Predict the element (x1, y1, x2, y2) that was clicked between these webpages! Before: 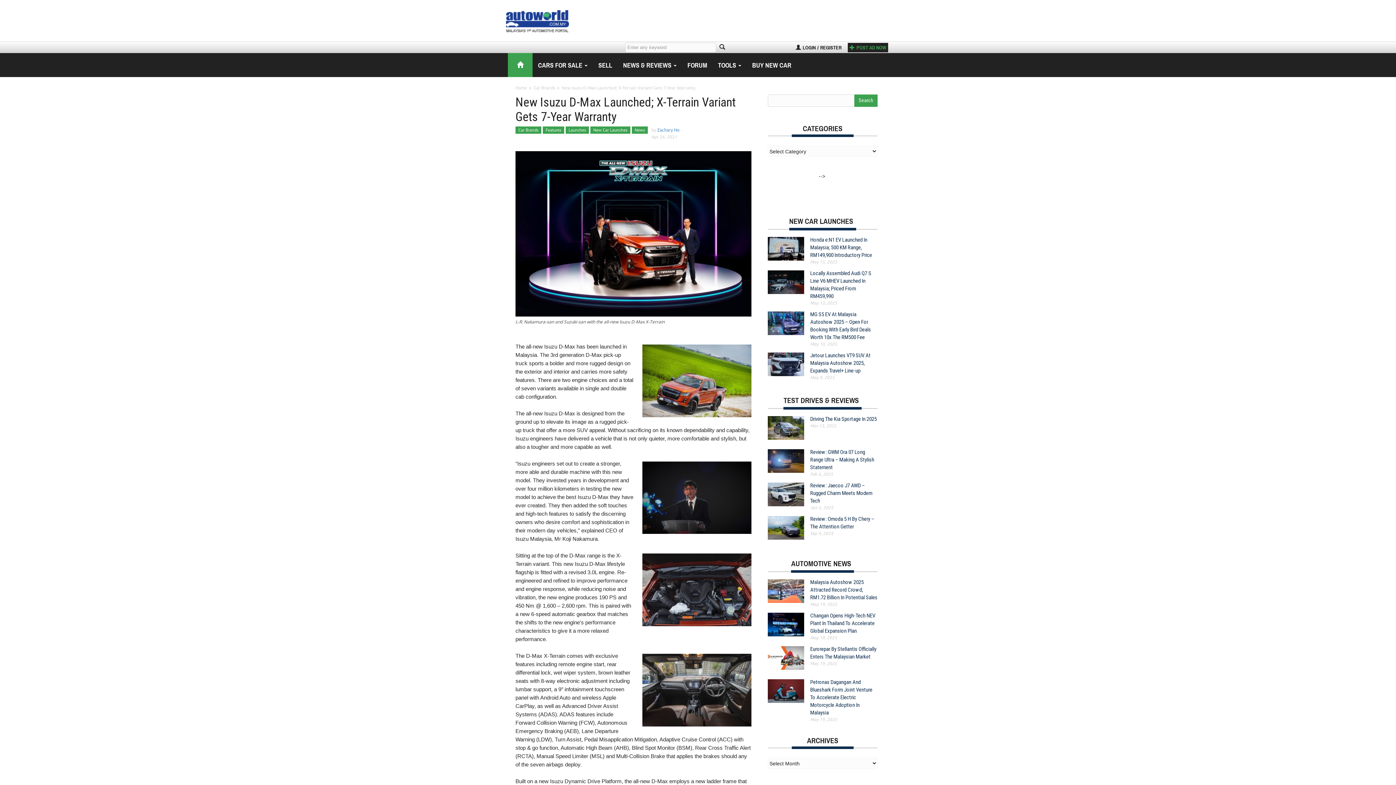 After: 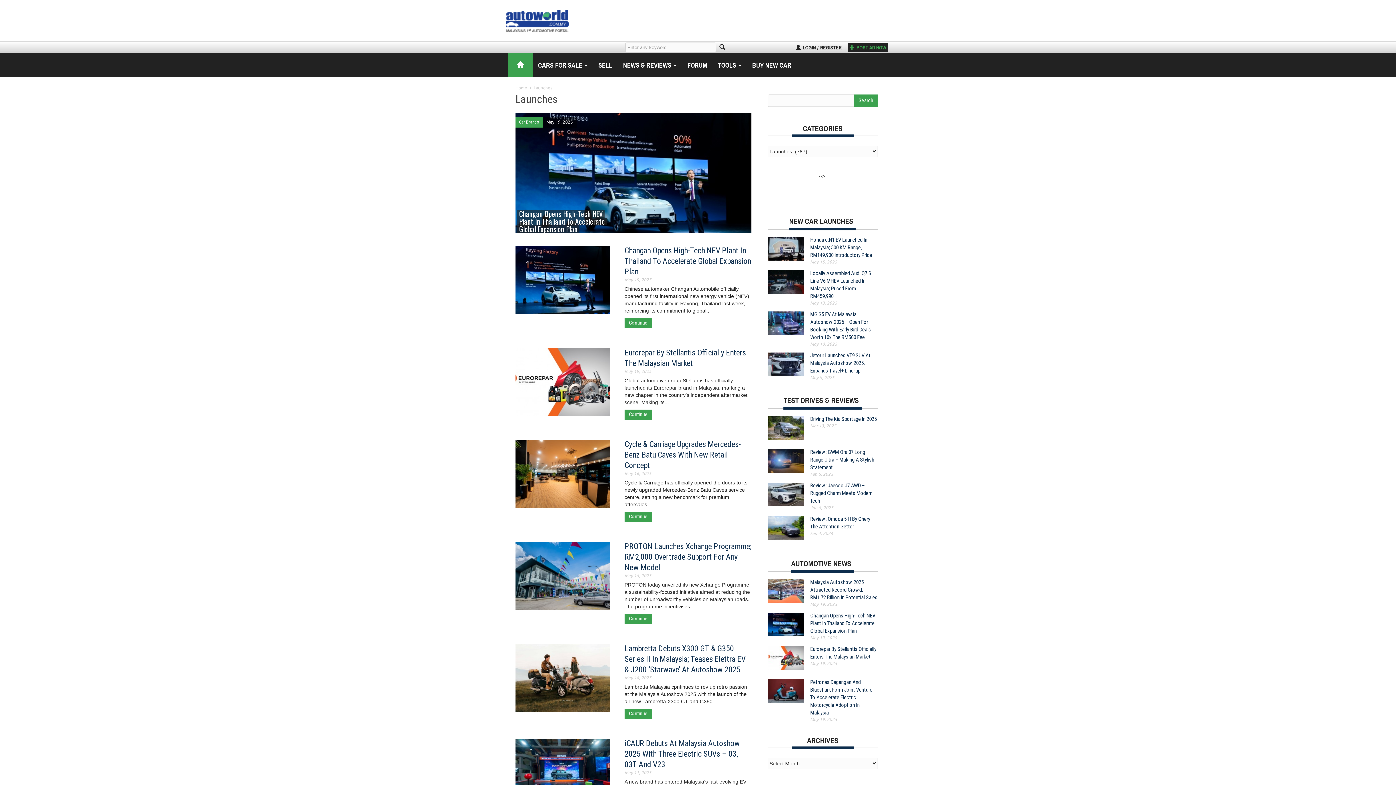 Action: label: Launches bbox: (565, 126, 589, 133)